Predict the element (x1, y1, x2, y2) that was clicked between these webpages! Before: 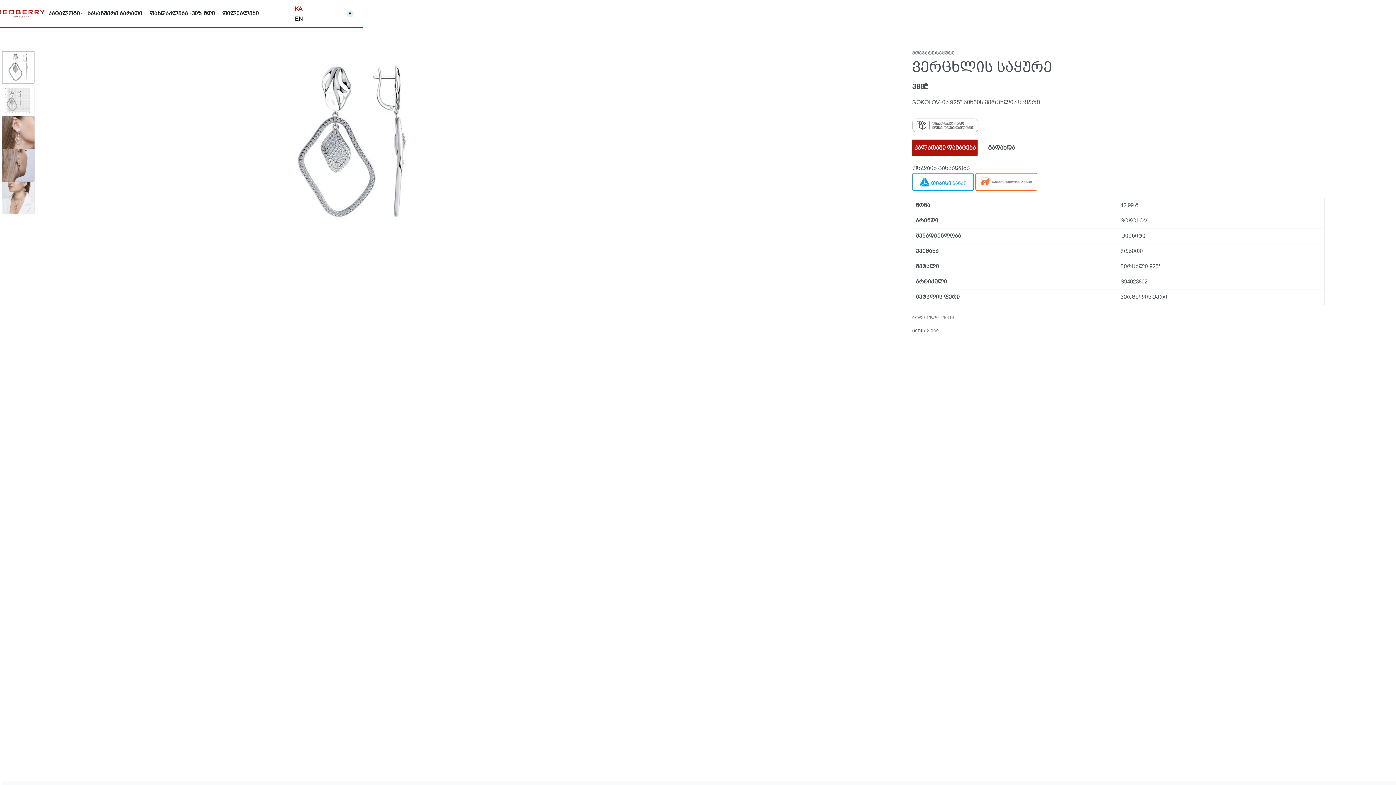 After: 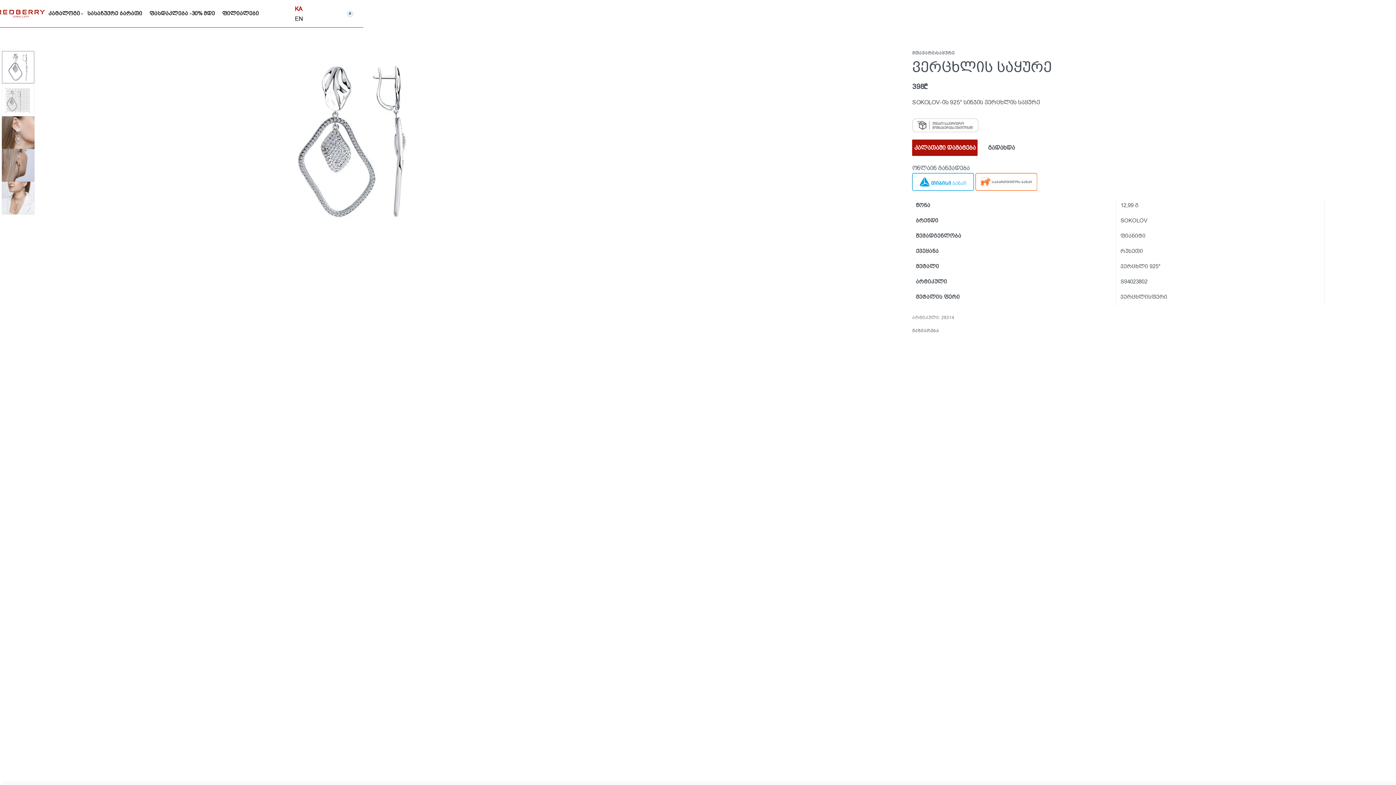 Action: bbox: (1, 50, 701, 232) label: ღია გალერეა